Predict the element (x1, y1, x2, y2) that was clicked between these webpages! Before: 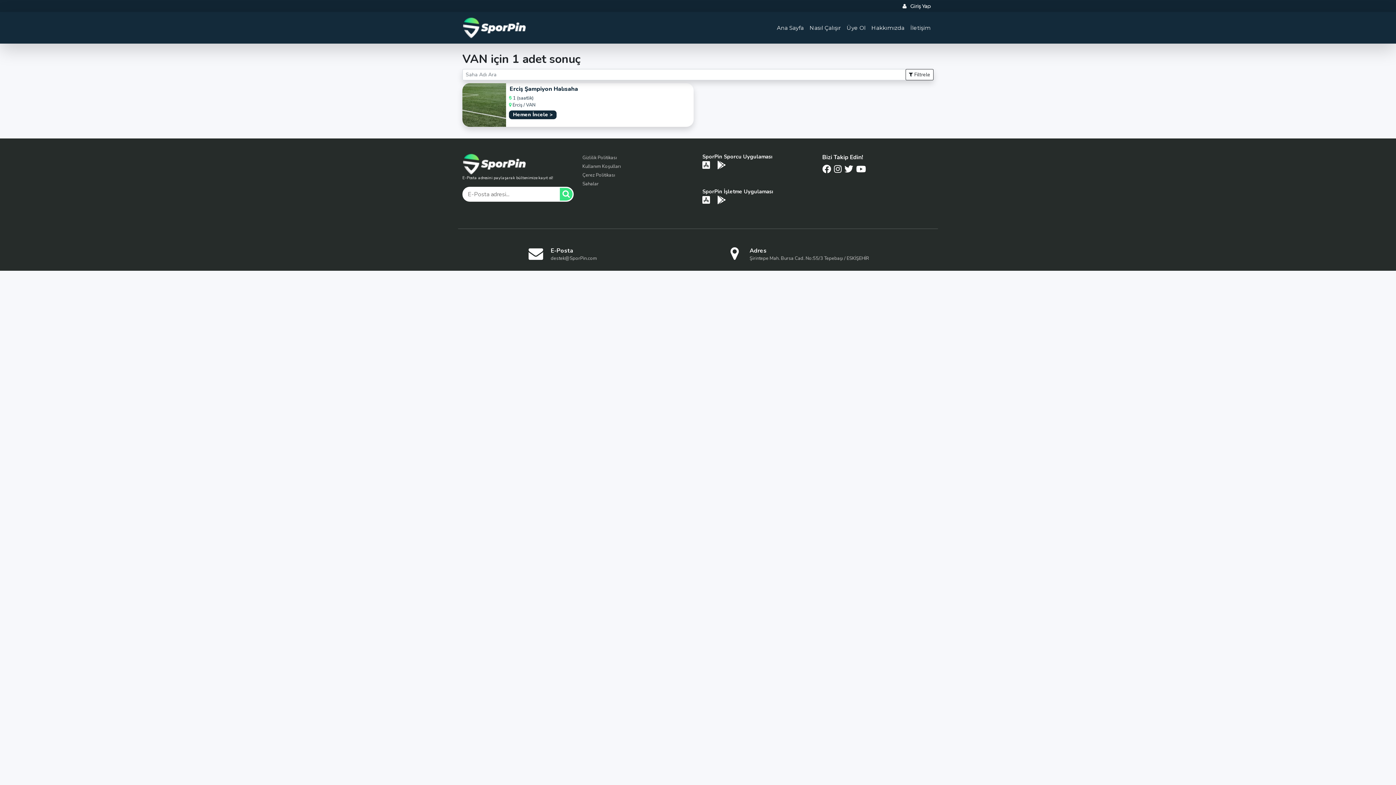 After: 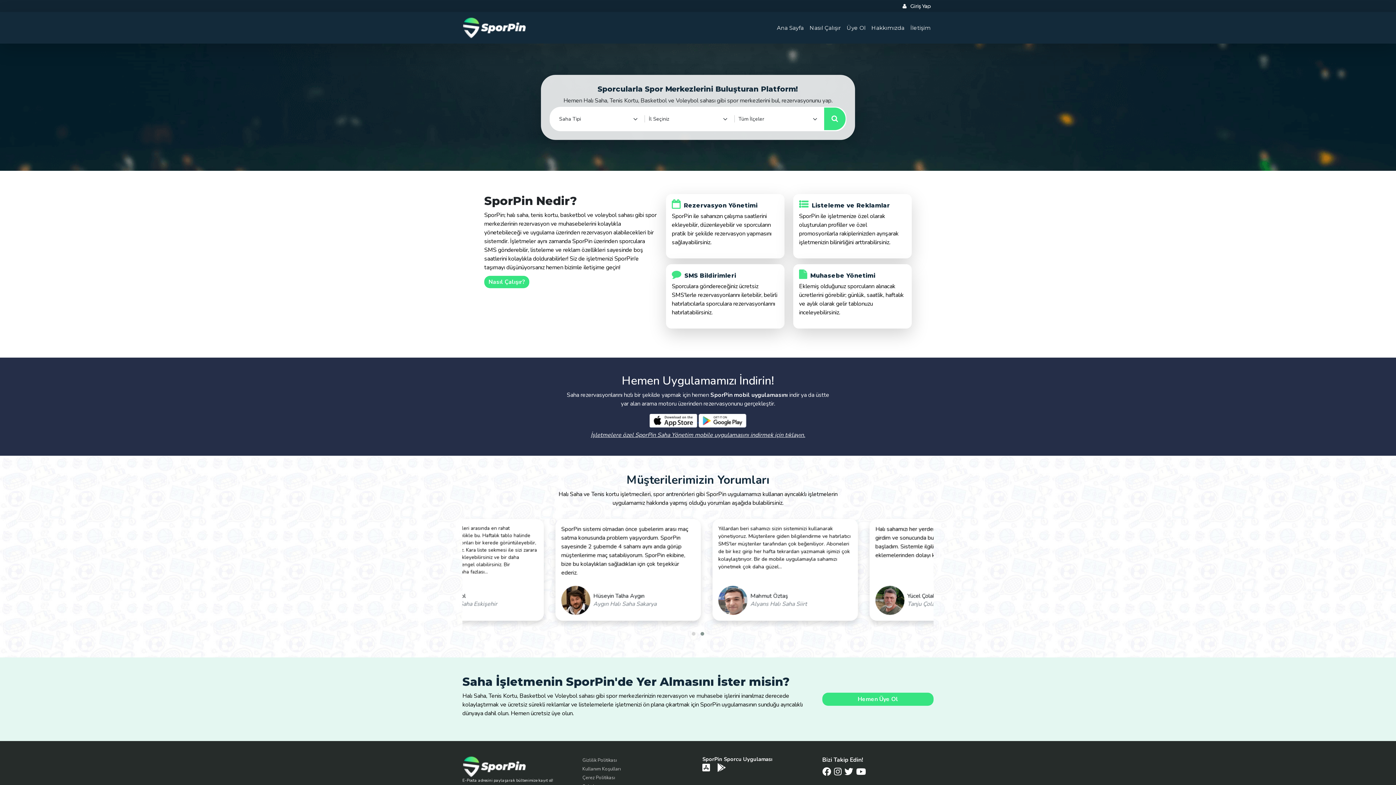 Action: bbox: (462, 14, 526, 40)